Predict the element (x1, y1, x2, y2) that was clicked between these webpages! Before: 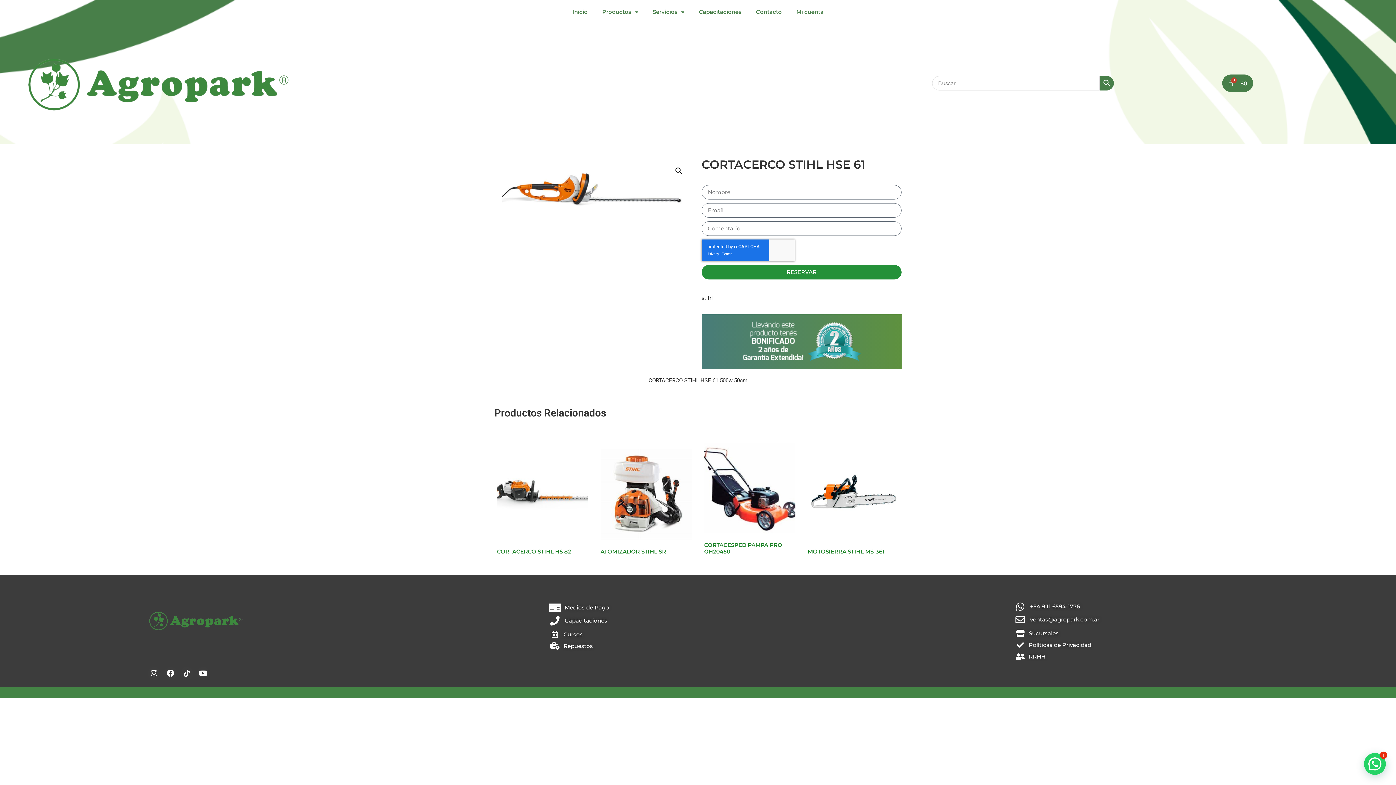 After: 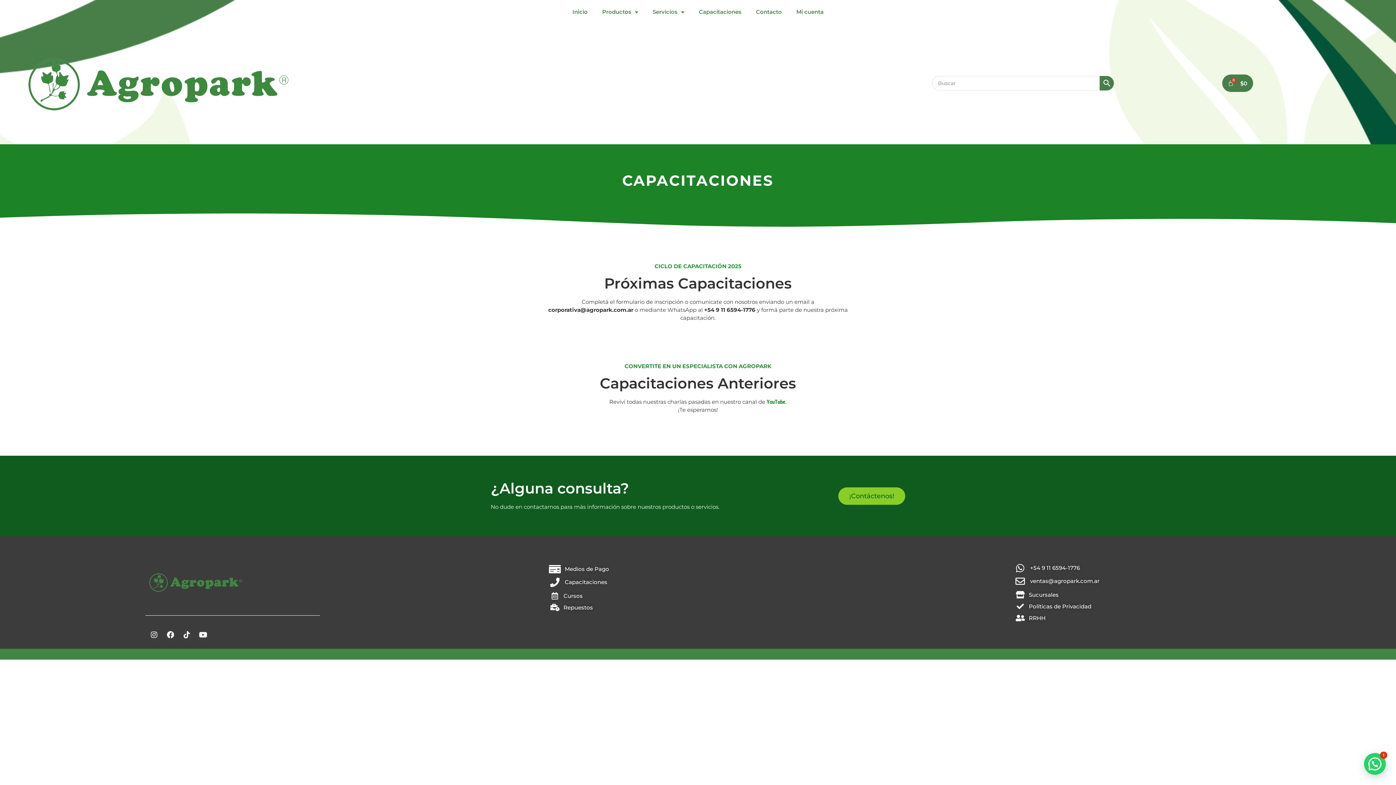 Action: bbox: (691, 3, 748, 20) label: Capacitaciones